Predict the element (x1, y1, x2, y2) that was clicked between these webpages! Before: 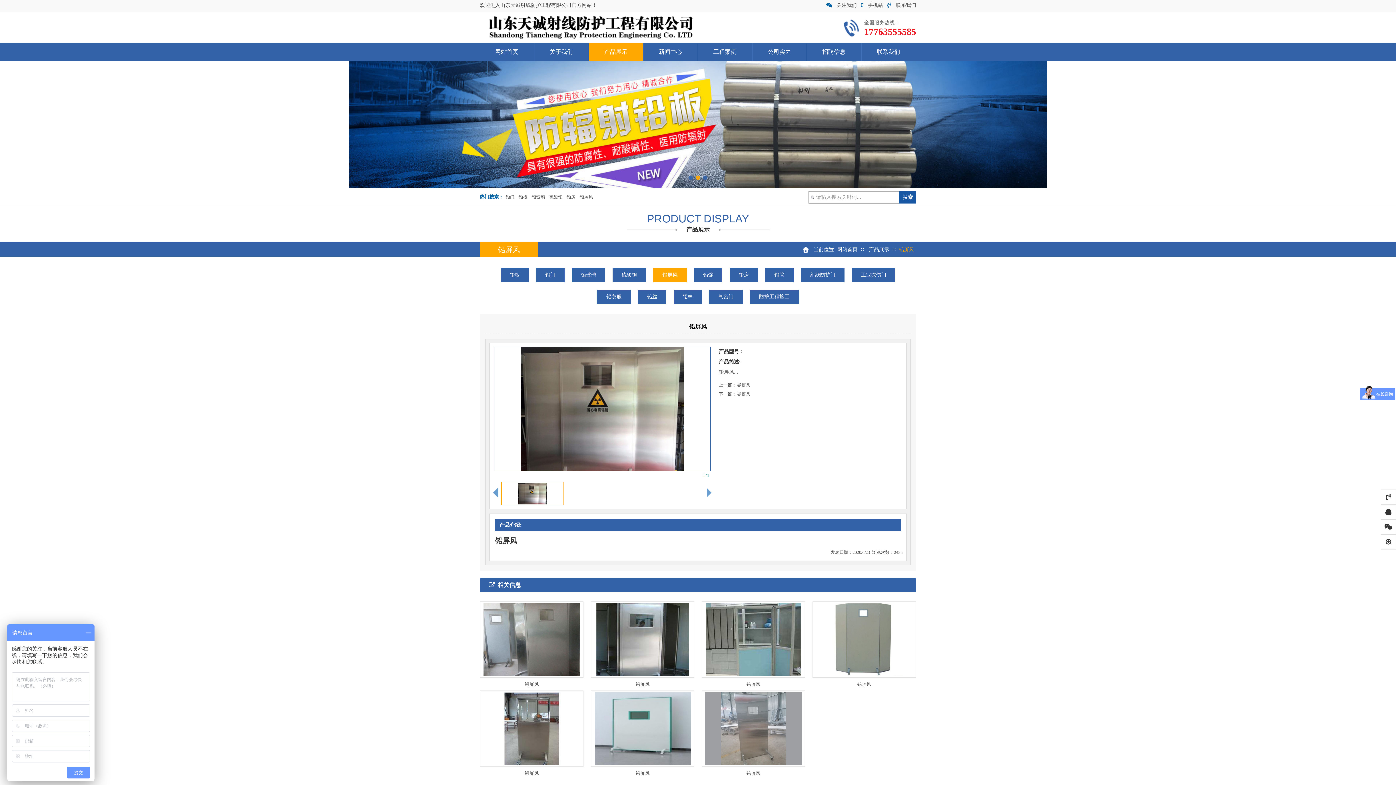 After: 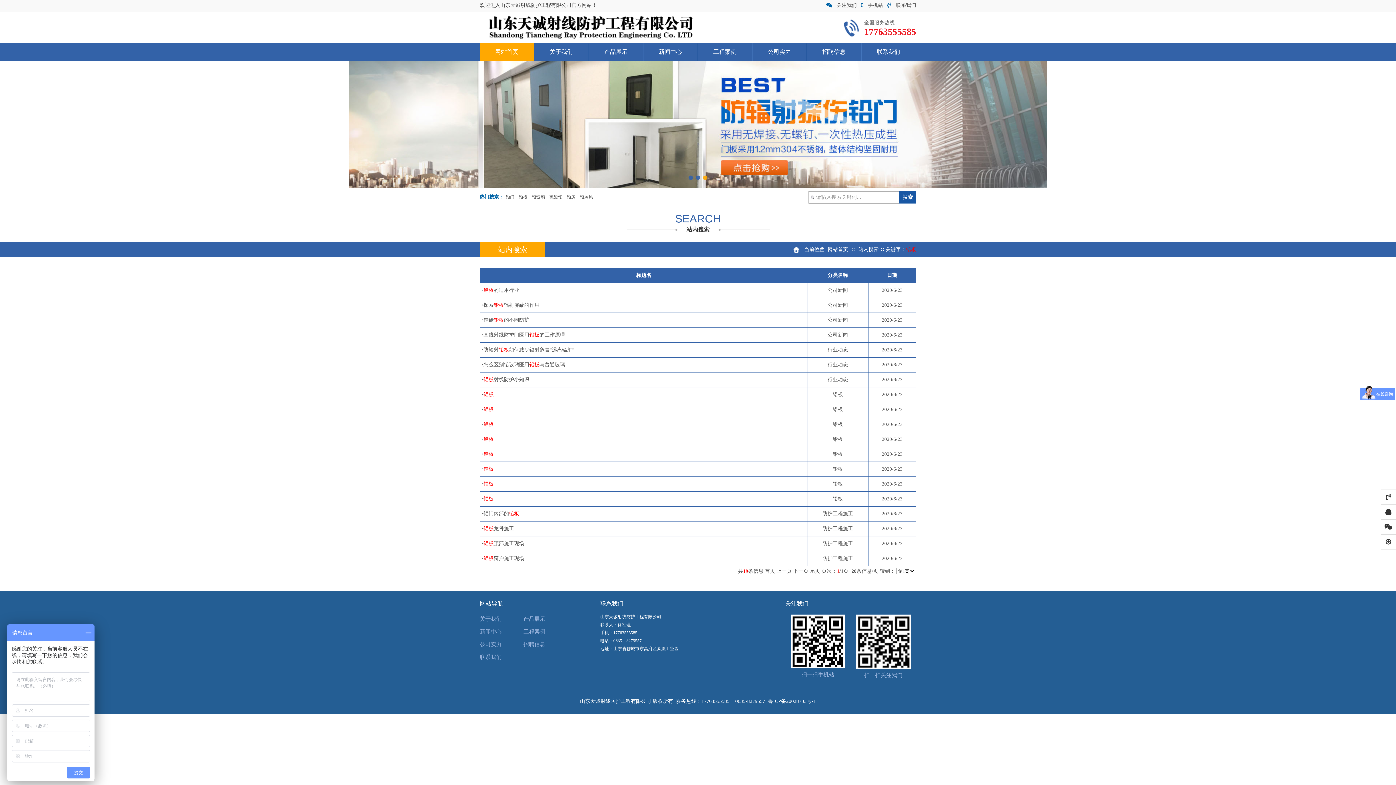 Action: label: 铅板 bbox: (516, 194, 529, 199)